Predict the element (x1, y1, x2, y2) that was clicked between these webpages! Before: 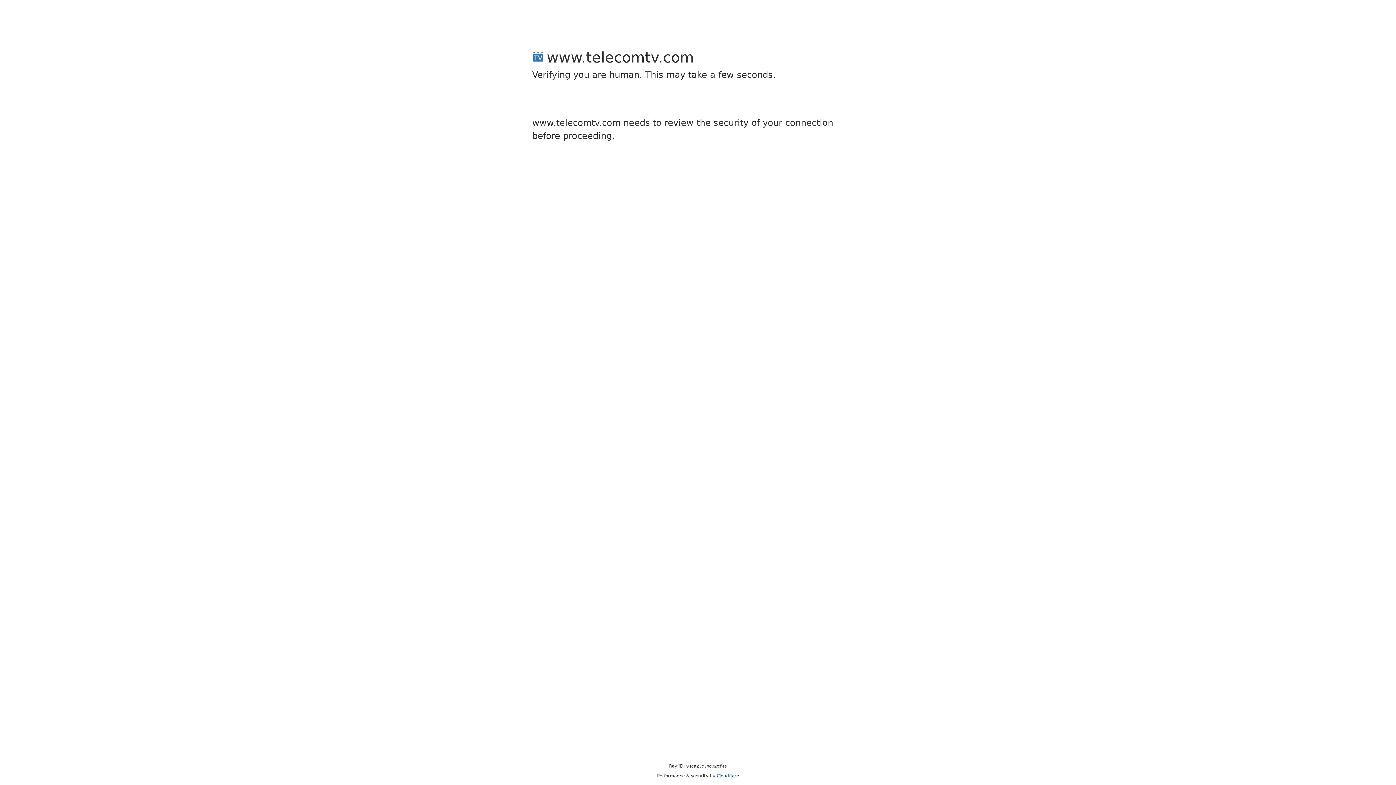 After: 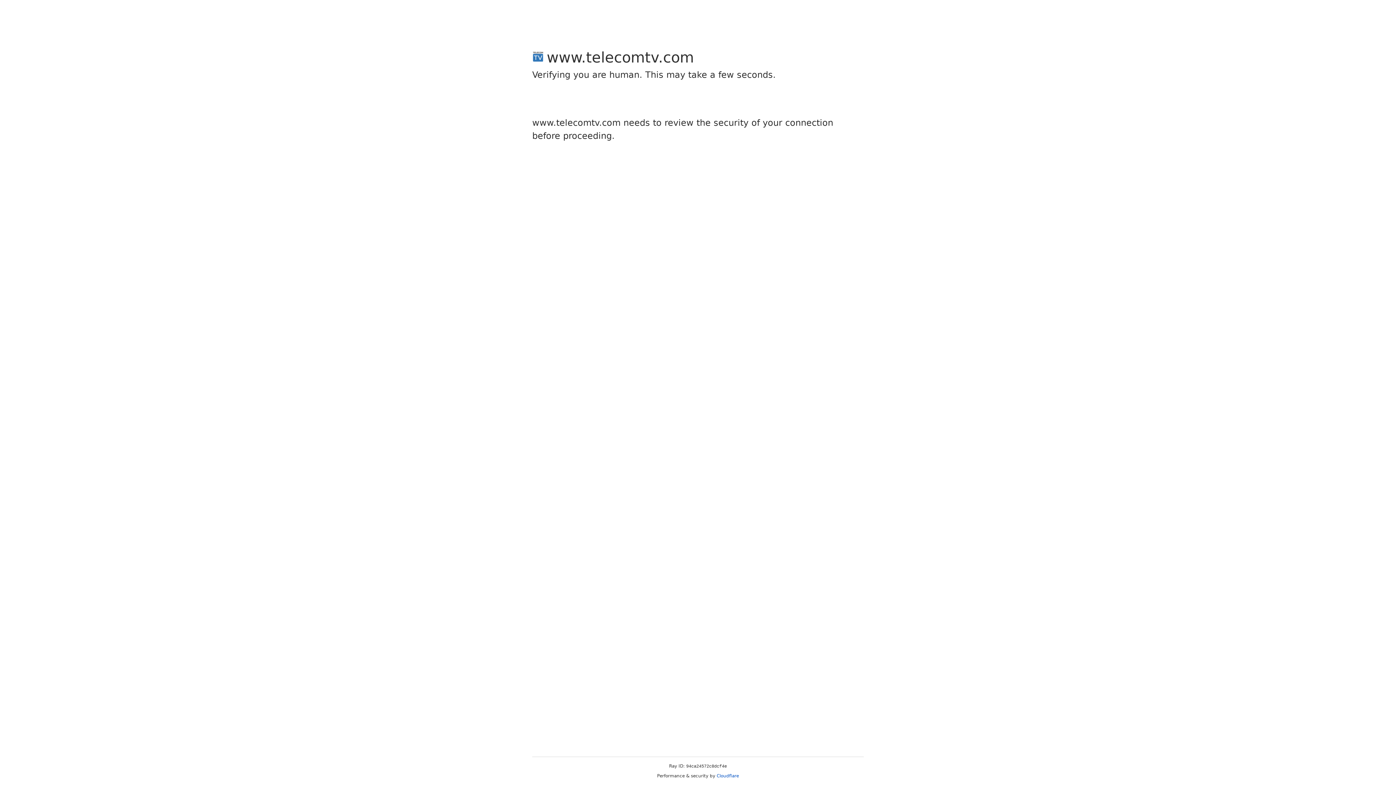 Action: label: Cloudflare bbox: (716, 773, 739, 778)